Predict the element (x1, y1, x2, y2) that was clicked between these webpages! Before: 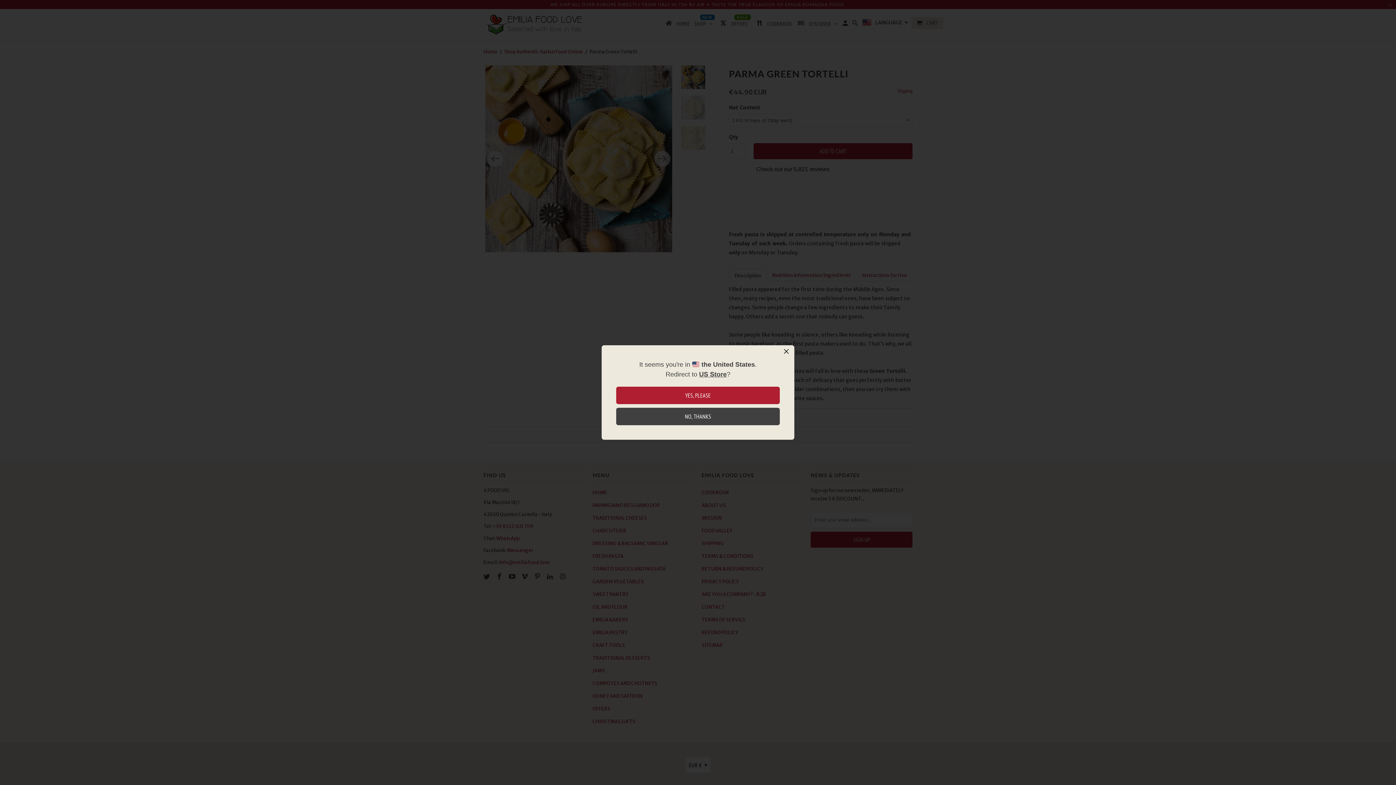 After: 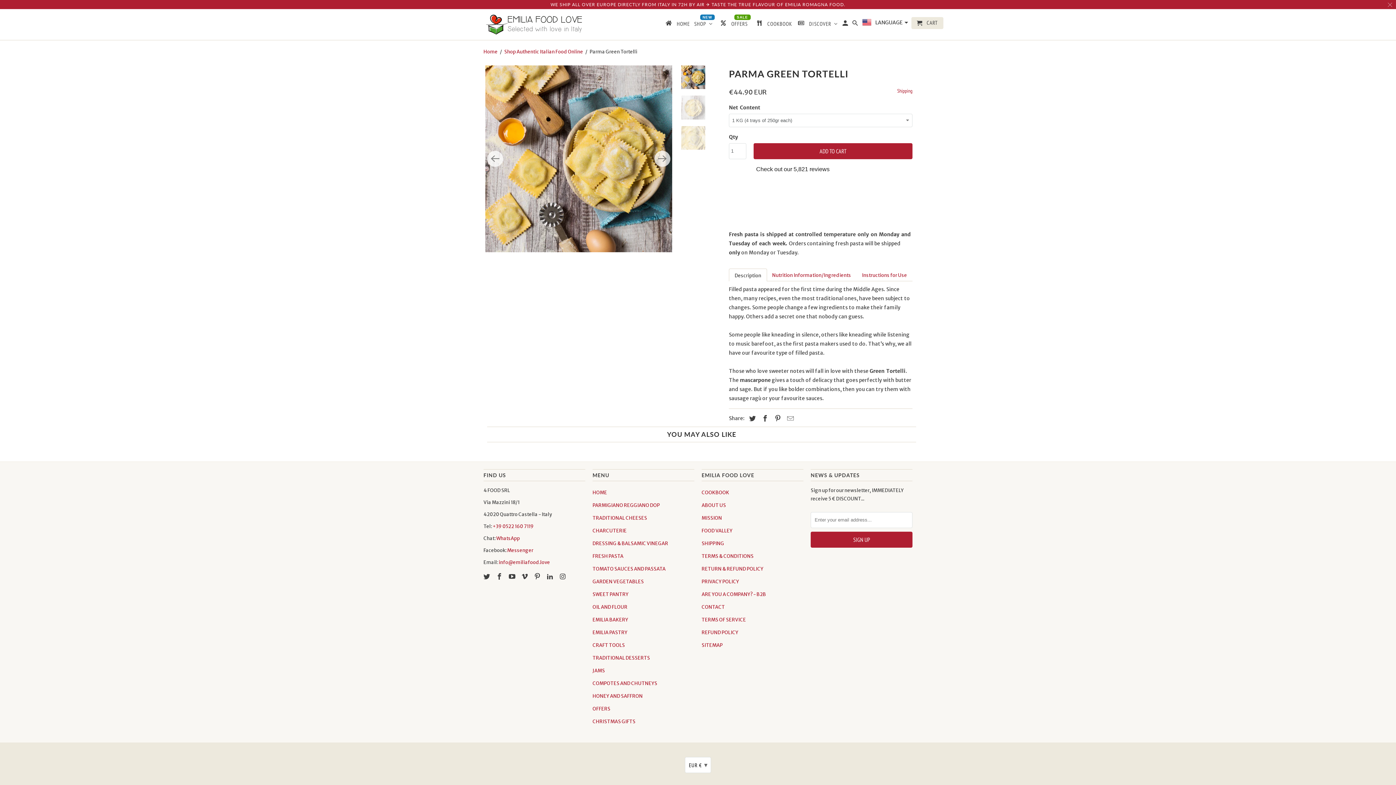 Action: label: NO, THANKS bbox: (616, 408, 780, 425)